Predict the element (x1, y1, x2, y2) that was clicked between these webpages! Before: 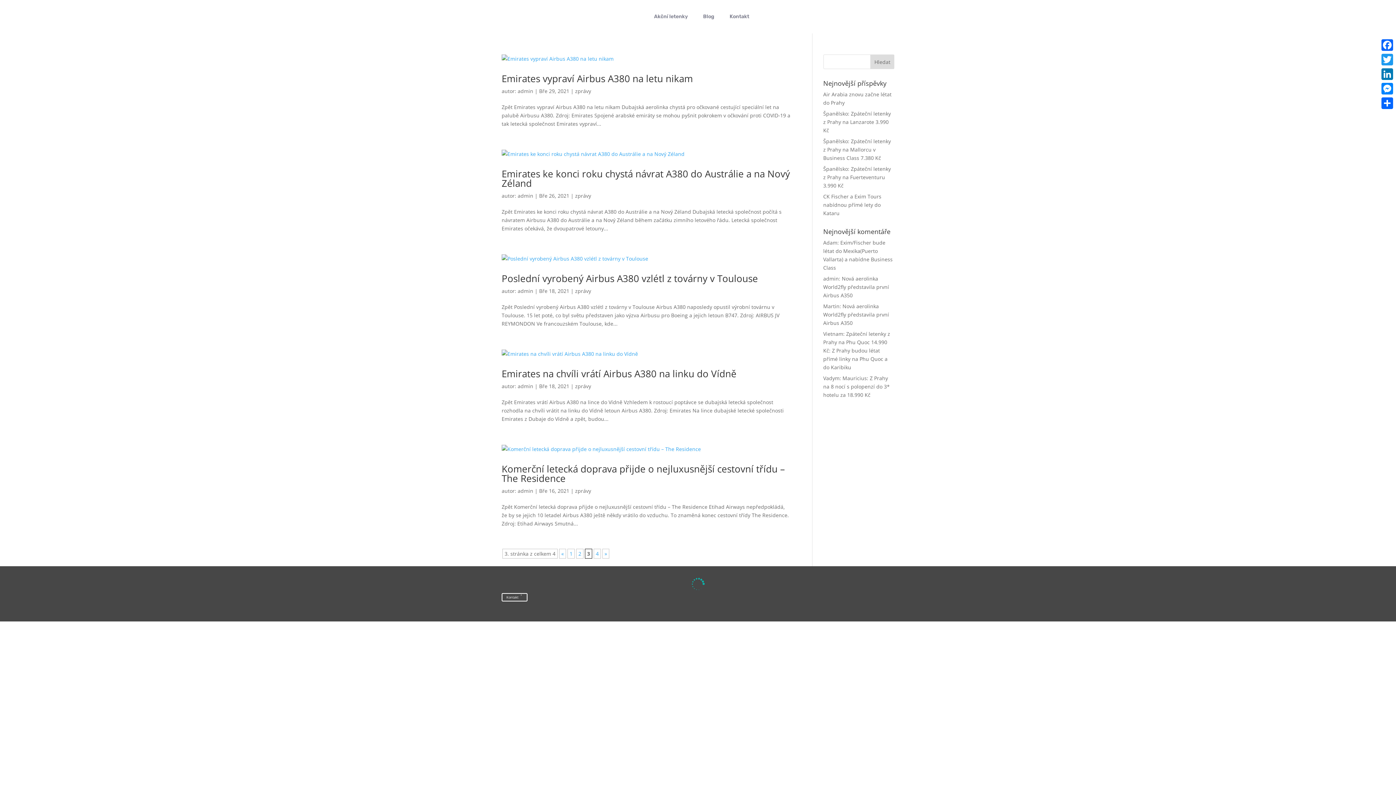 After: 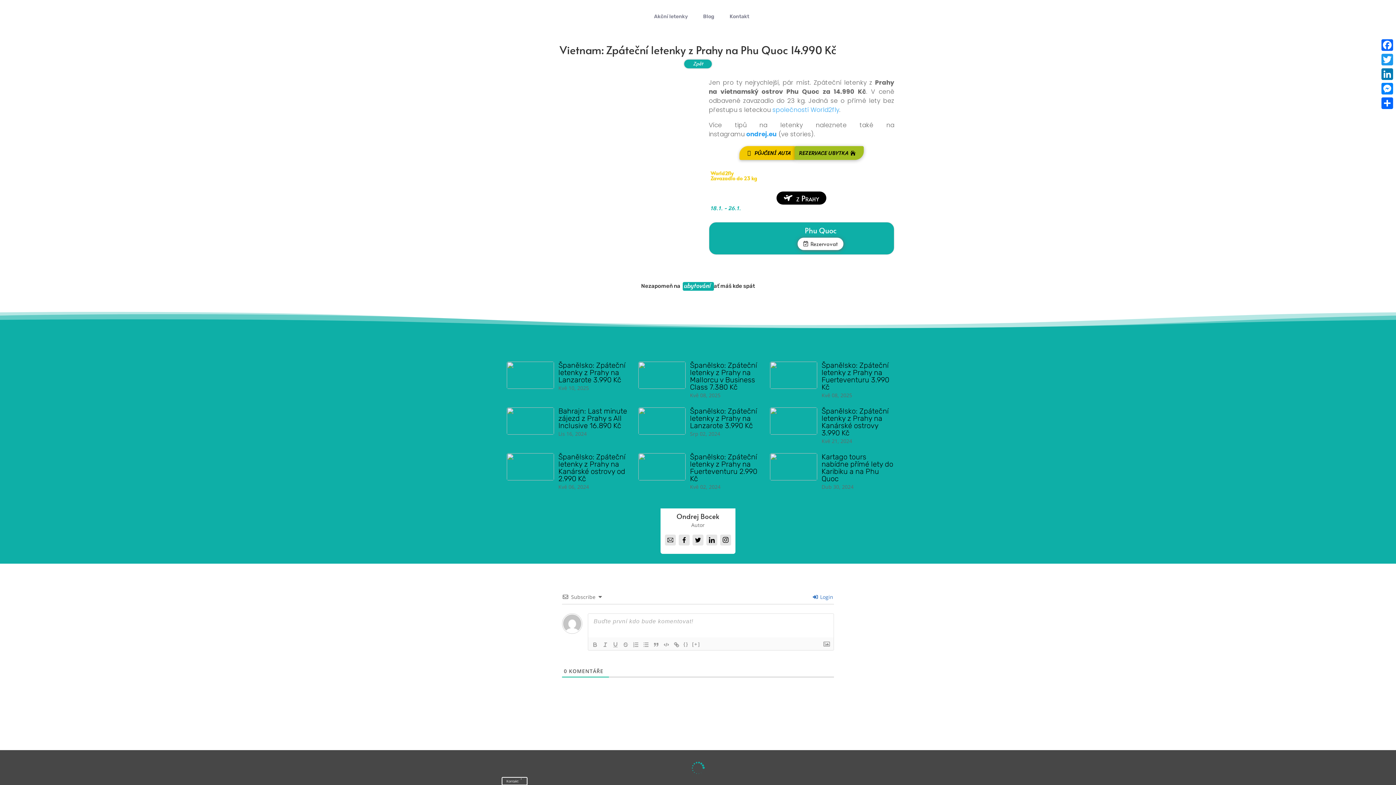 Action: label: Vietnam: Zpáteční letenky z Prahy na Phu Quoc 14.990 Kč bbox: (823, 330, 890, 354)